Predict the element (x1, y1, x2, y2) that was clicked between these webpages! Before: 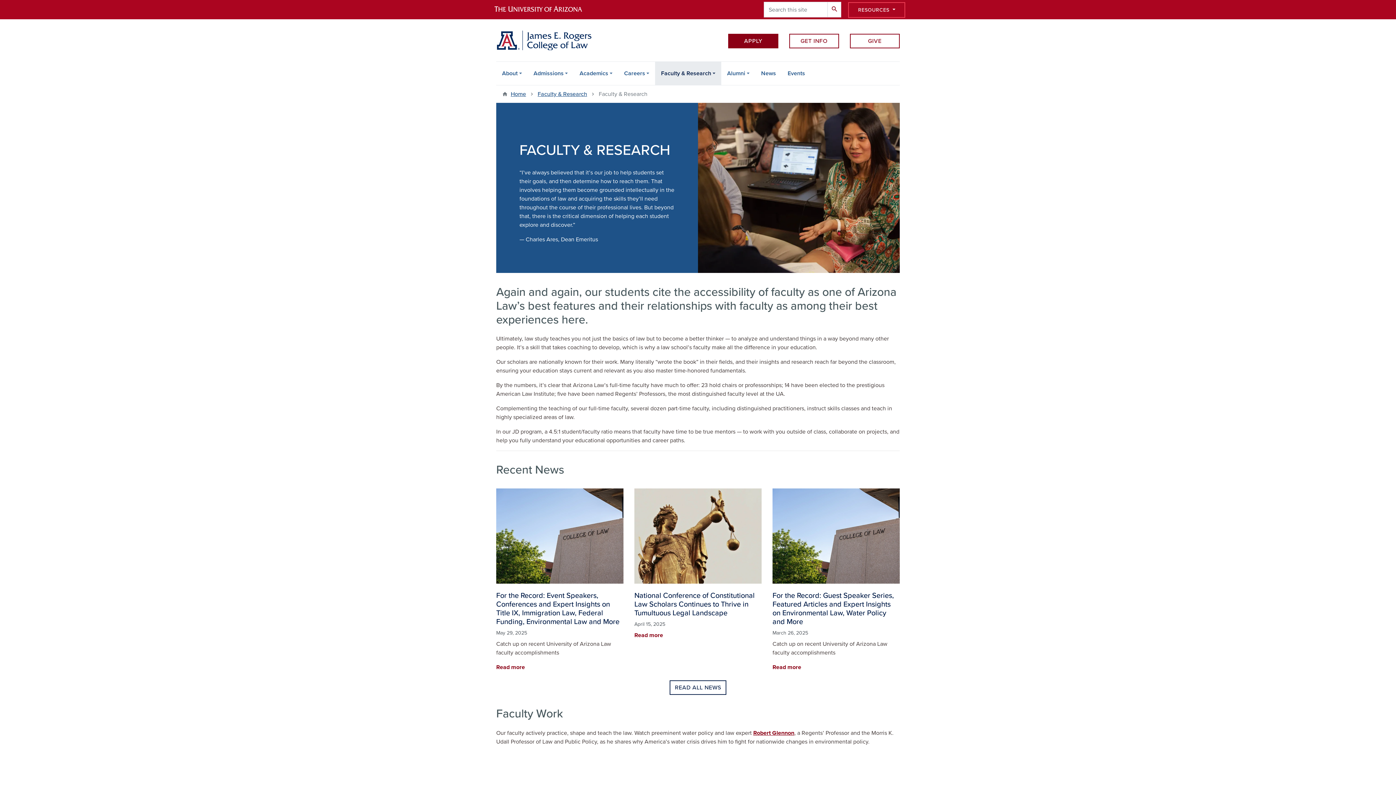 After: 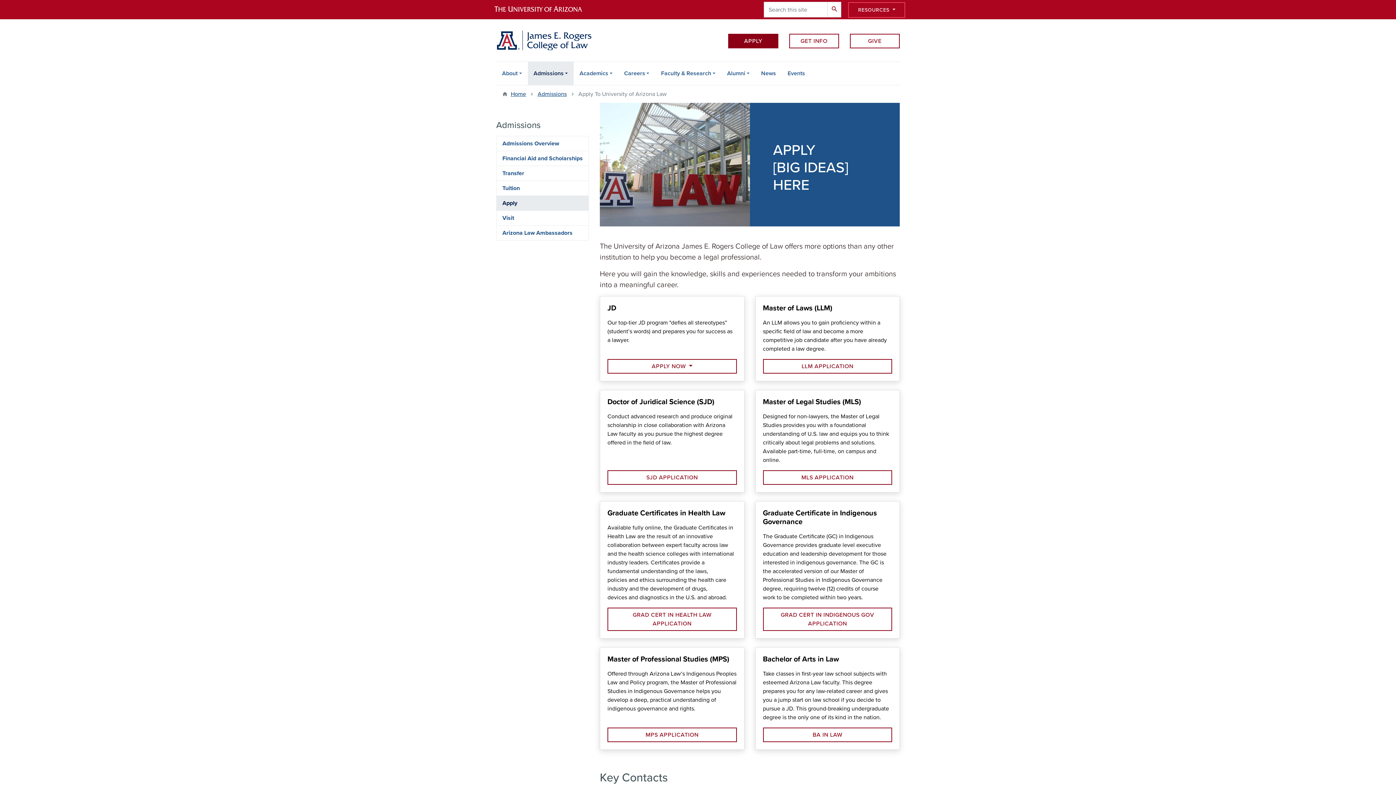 Action: label: APPLY bbox: (728, 33, 778, 48)